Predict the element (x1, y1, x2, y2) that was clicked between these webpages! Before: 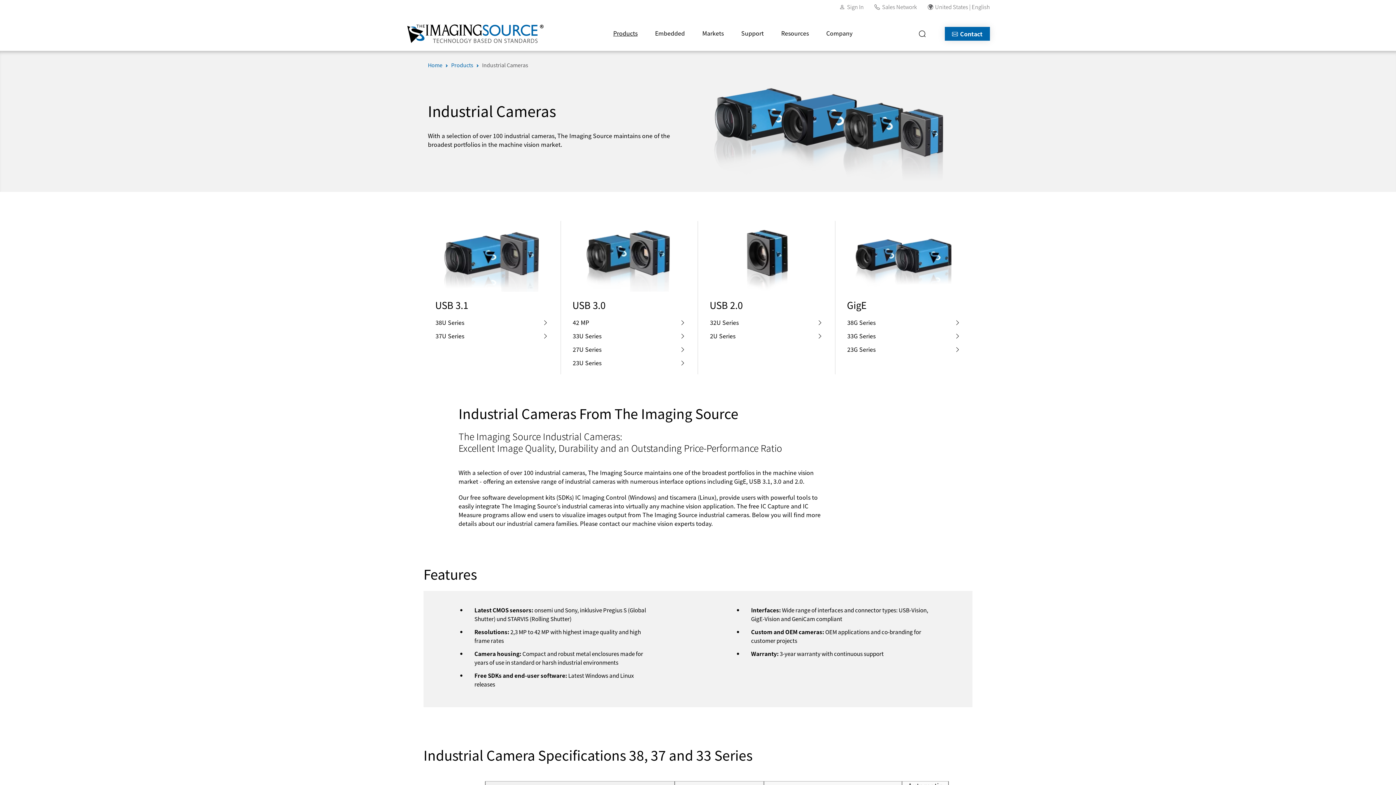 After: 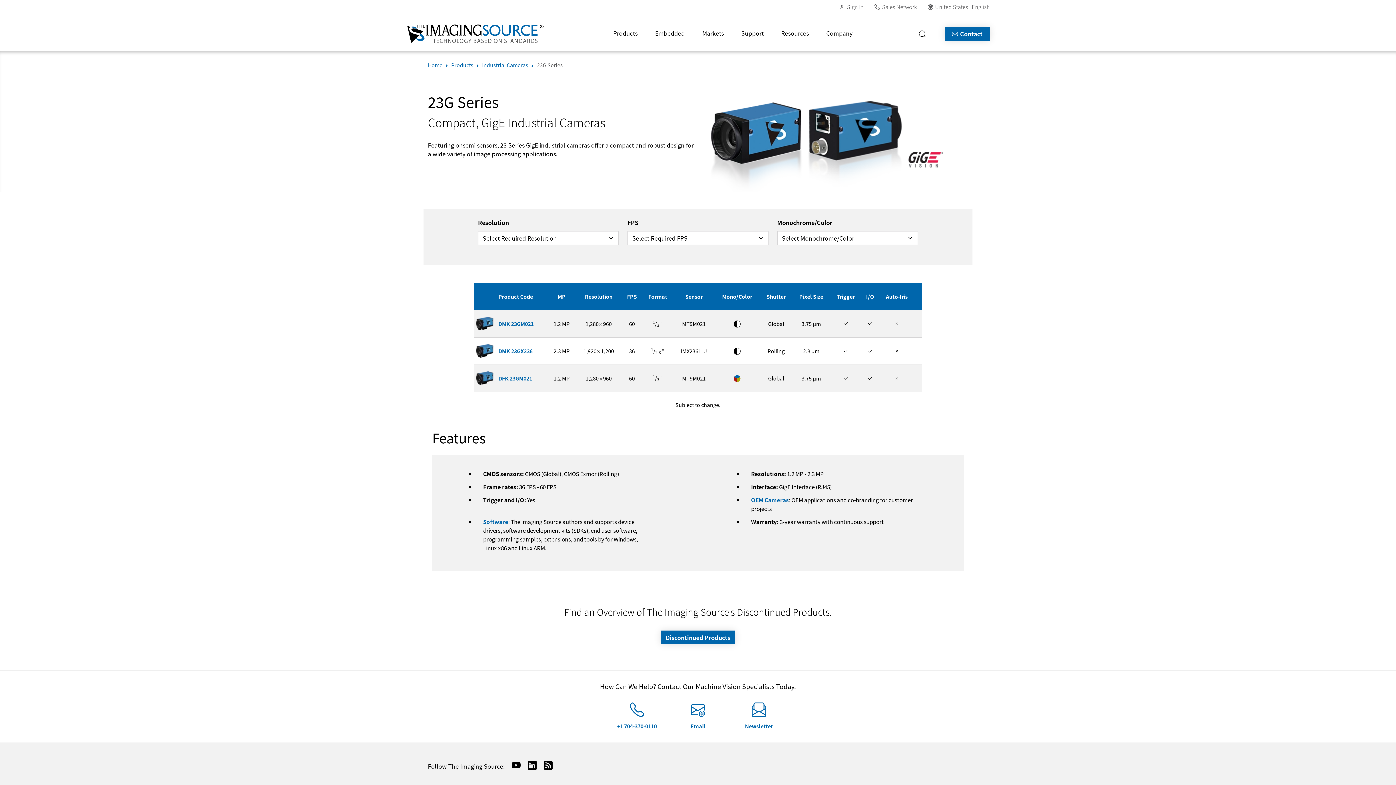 Action: bbox: (844, 342, 963, 356) label: 23G Series
​